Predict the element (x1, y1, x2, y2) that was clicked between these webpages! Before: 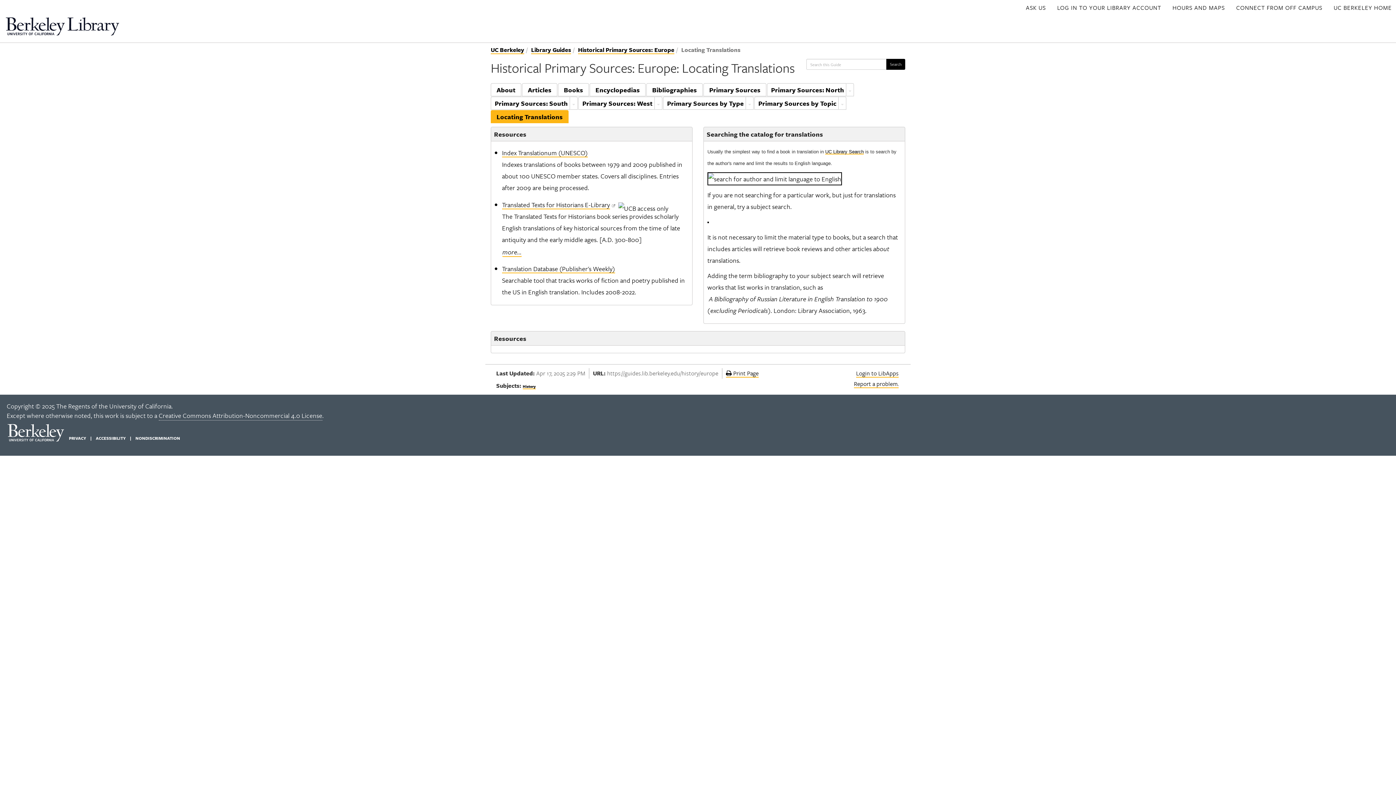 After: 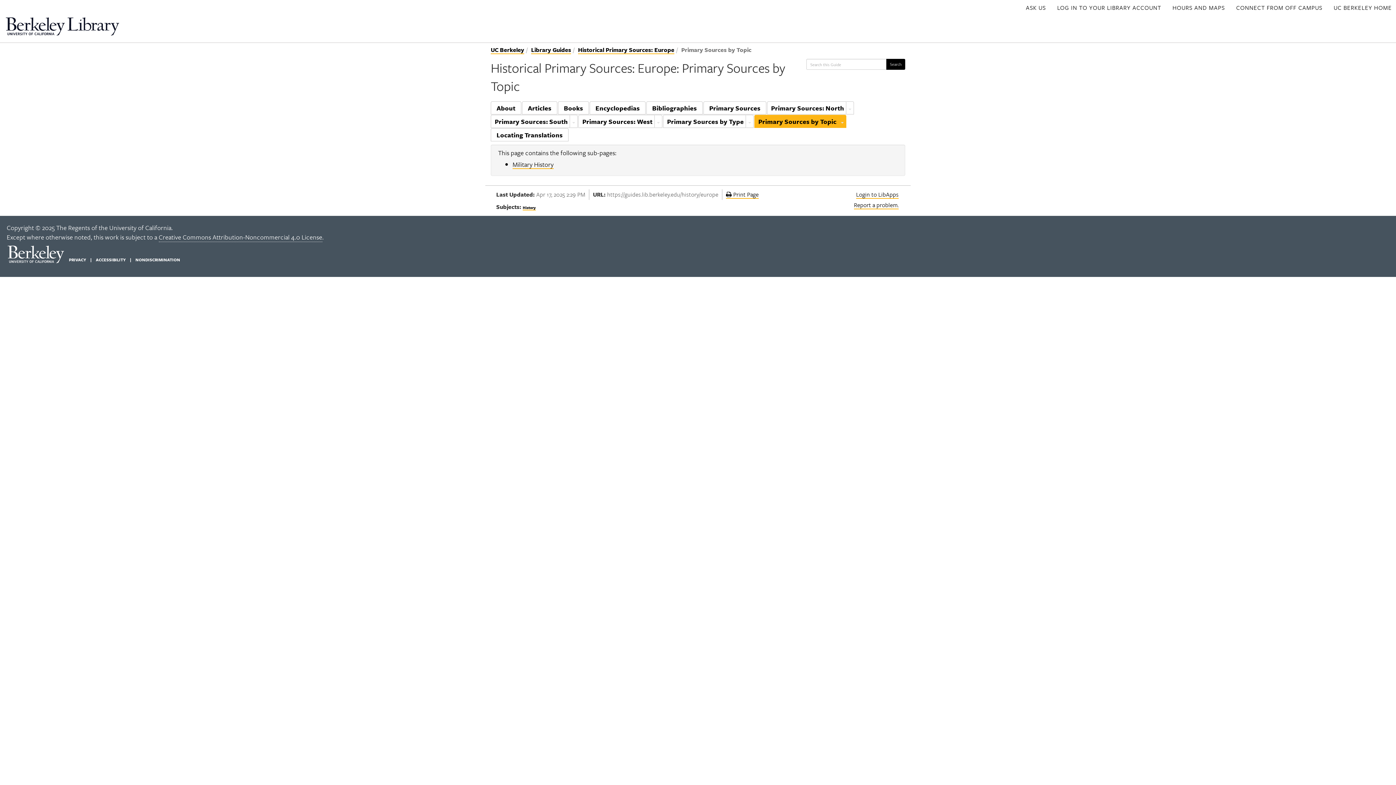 Action: label: Primary Sources by Topic bbox: (754, 96, 838, 109)